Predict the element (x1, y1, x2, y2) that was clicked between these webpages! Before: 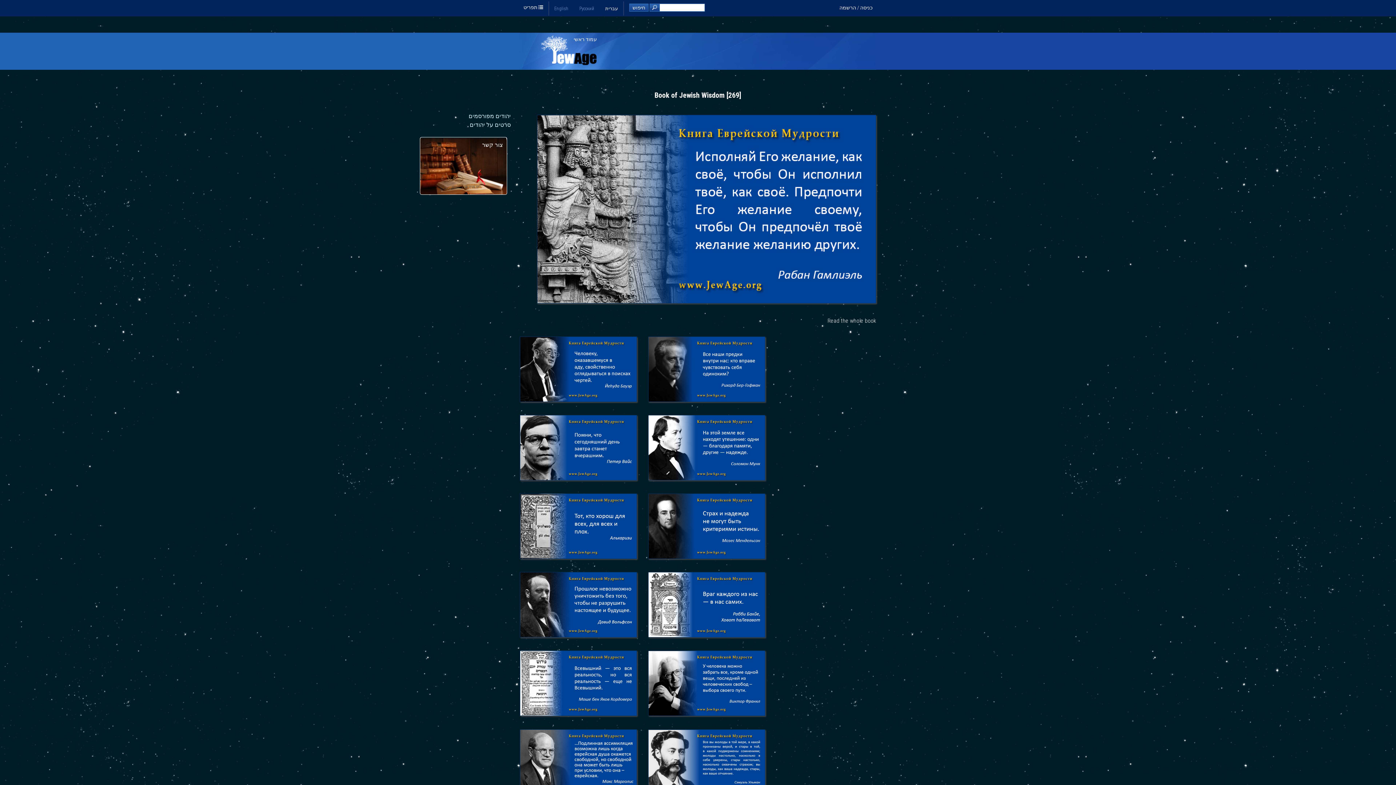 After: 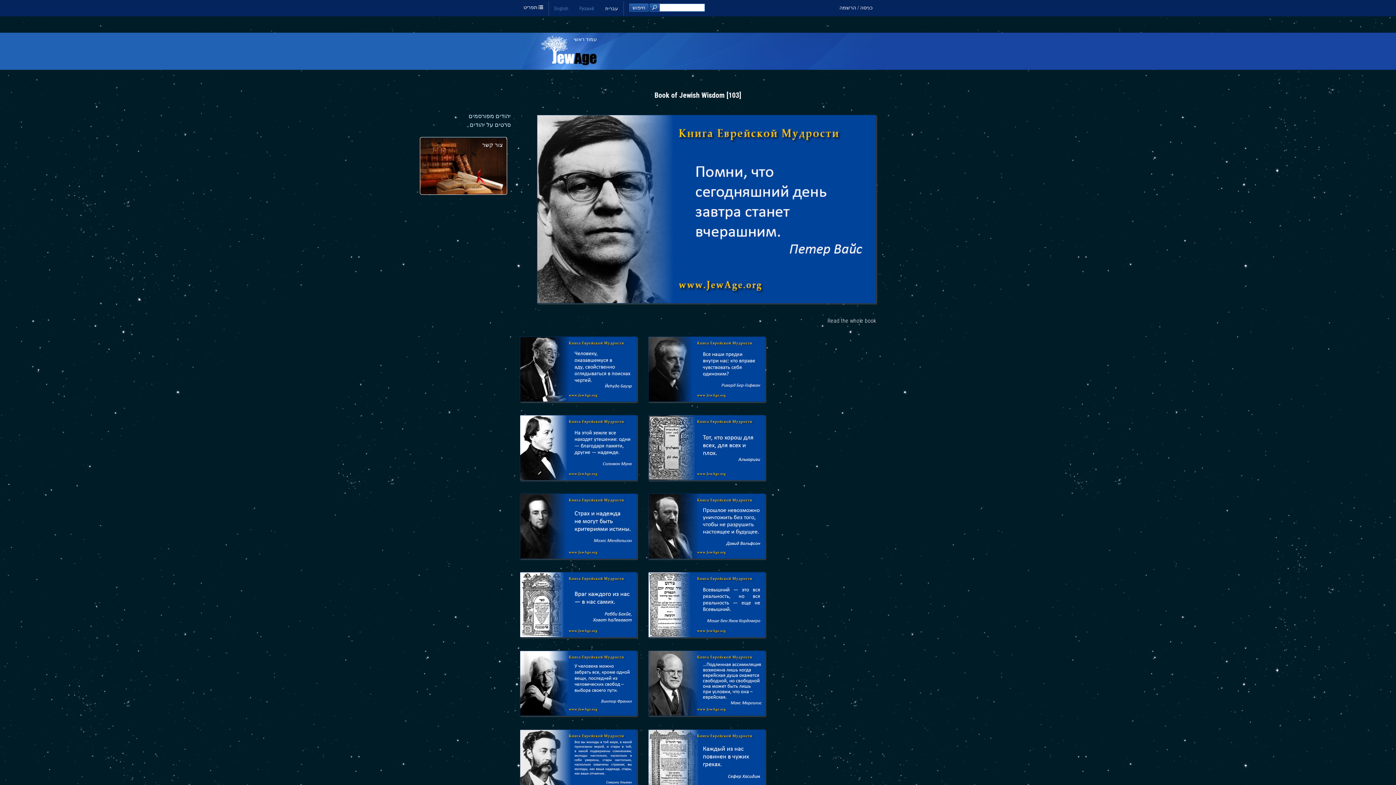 Action: bbox: (520, 415, 637, 482)